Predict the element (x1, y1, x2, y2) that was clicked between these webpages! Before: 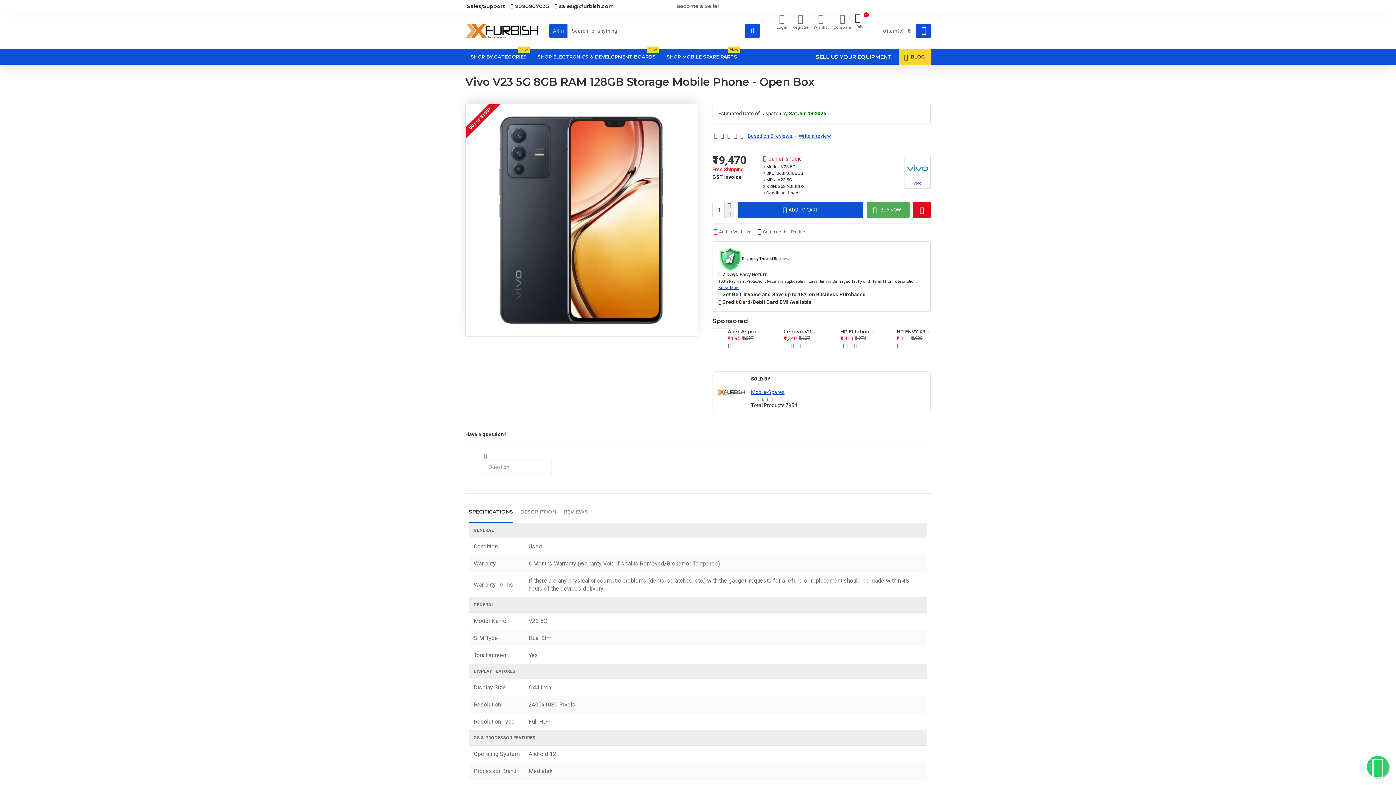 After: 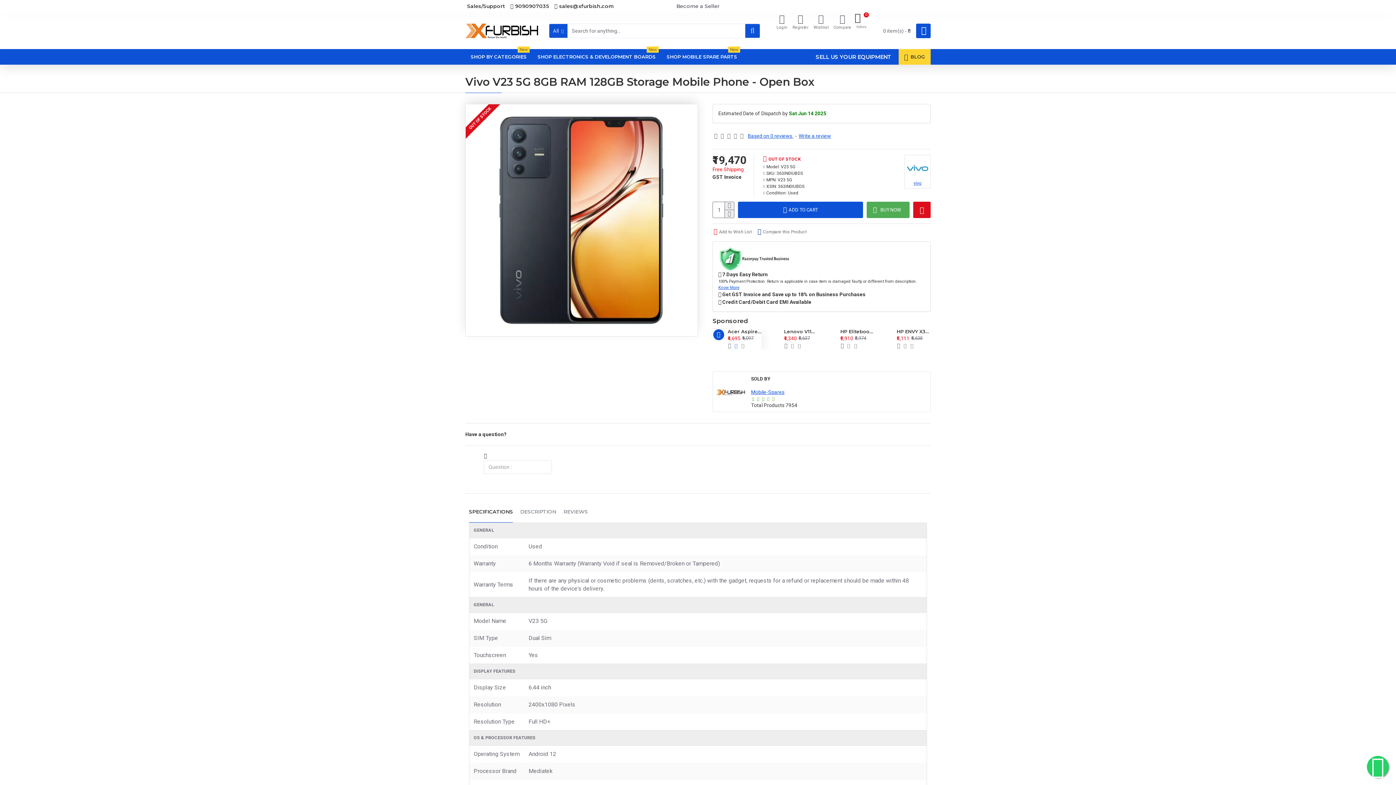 Action: bbox: (733, 342, 738, 349)